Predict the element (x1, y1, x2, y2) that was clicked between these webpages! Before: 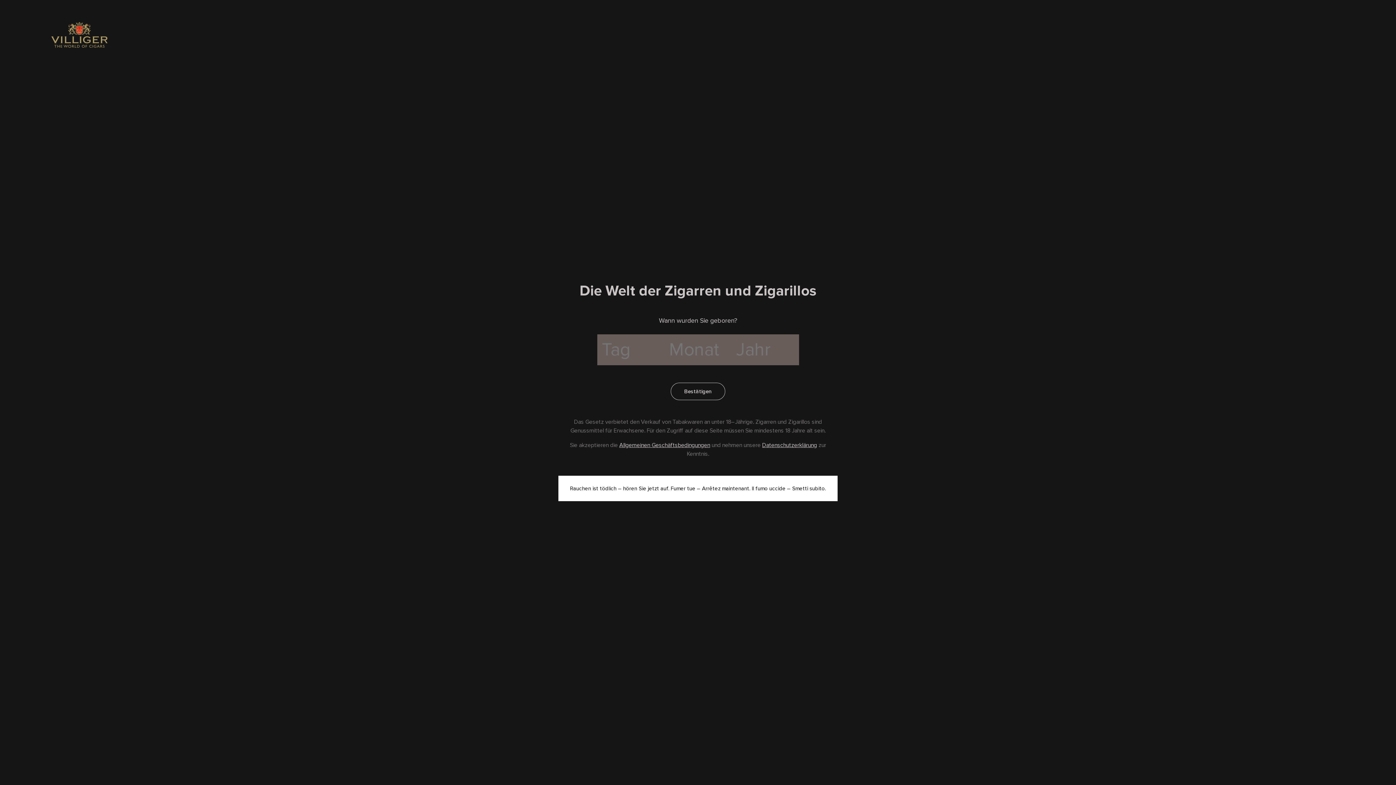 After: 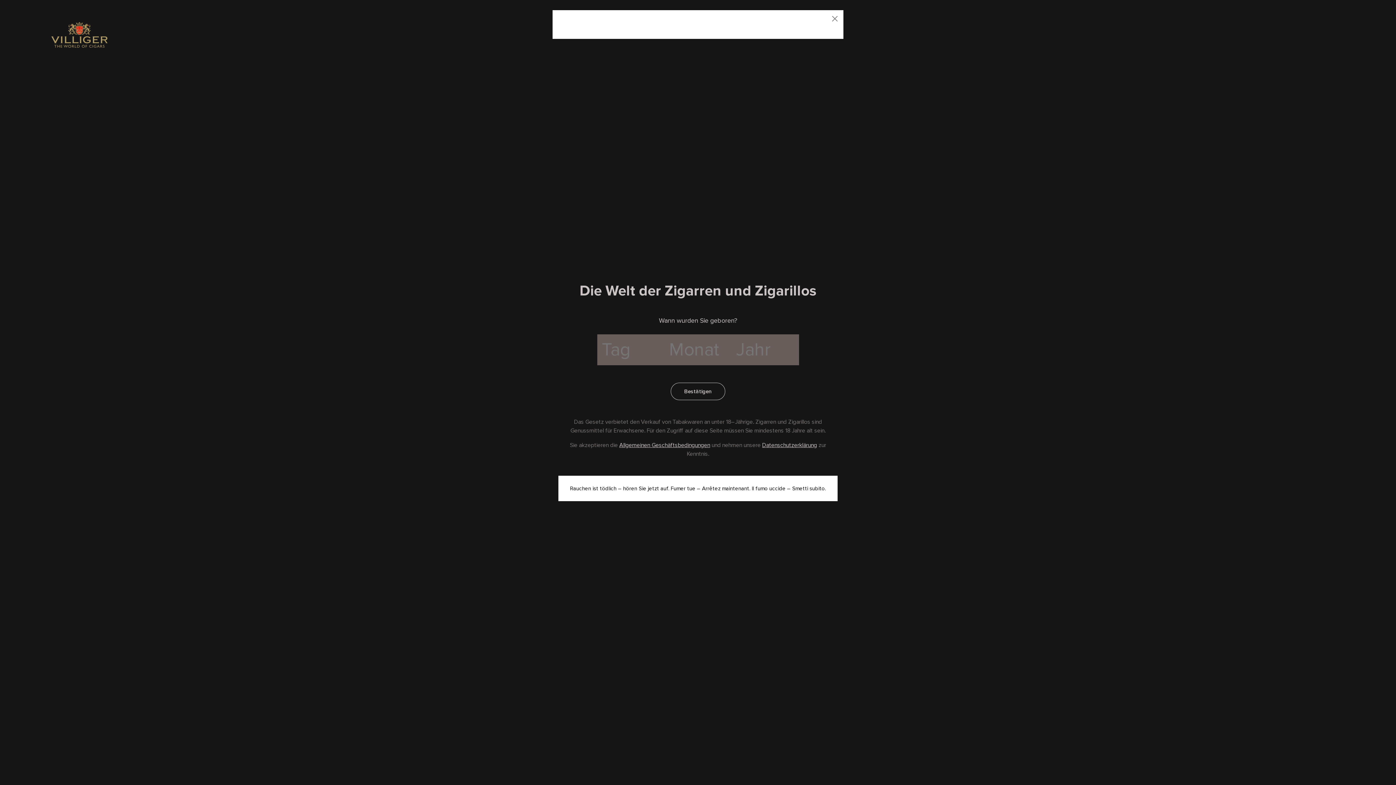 Action: label: Allgemeinen Geschäftsbedingungen bbox: (619, 441, 710, 449)